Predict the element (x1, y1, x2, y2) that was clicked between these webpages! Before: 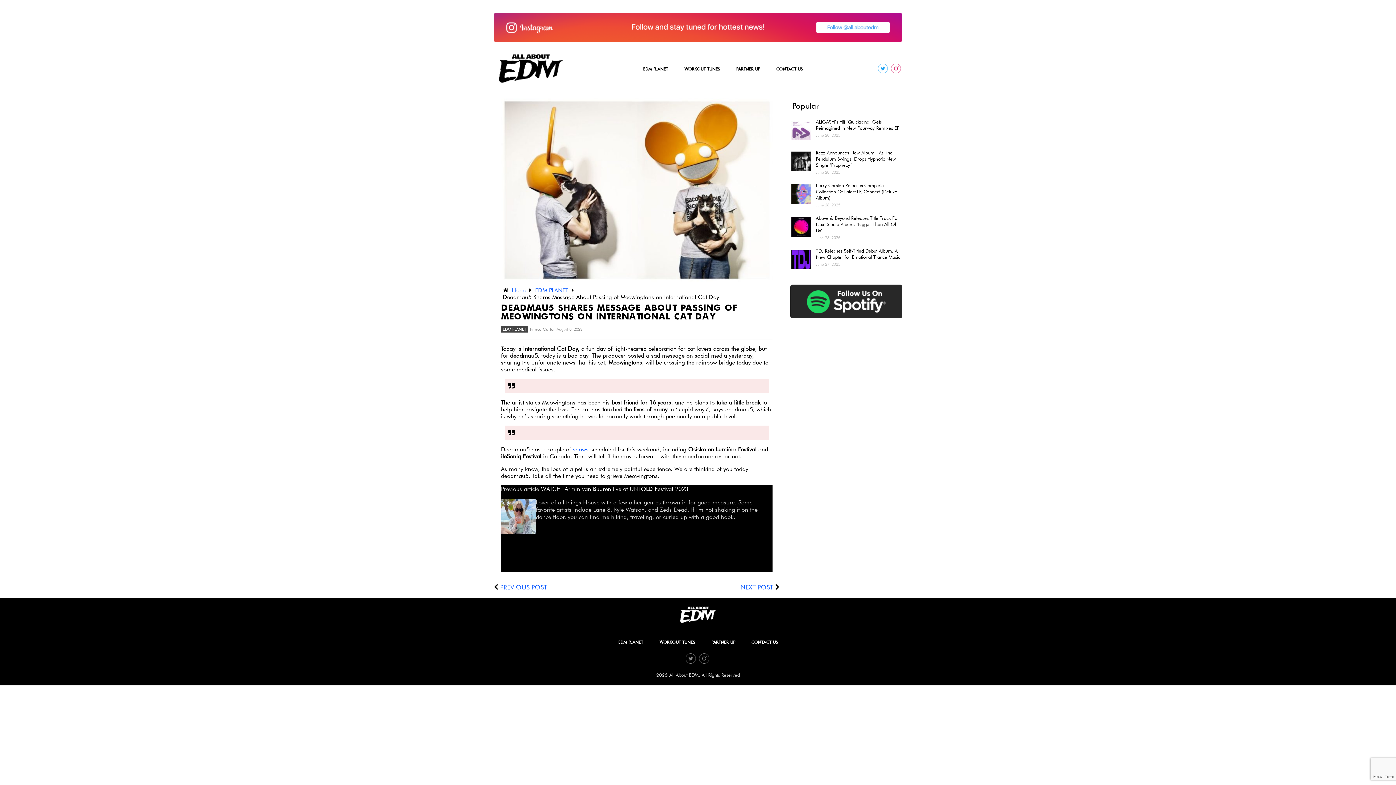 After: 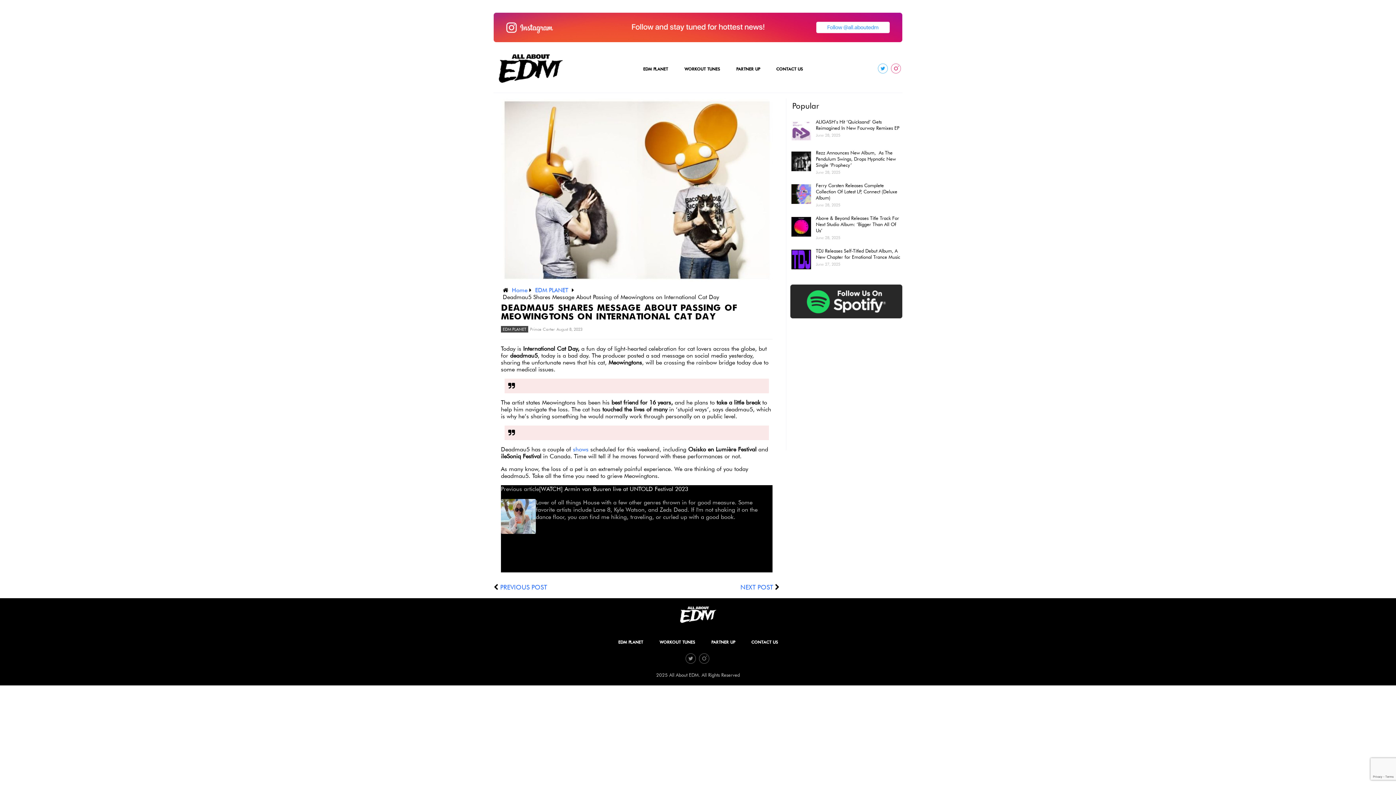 Action: bbox: (493, 36, 902, 43)